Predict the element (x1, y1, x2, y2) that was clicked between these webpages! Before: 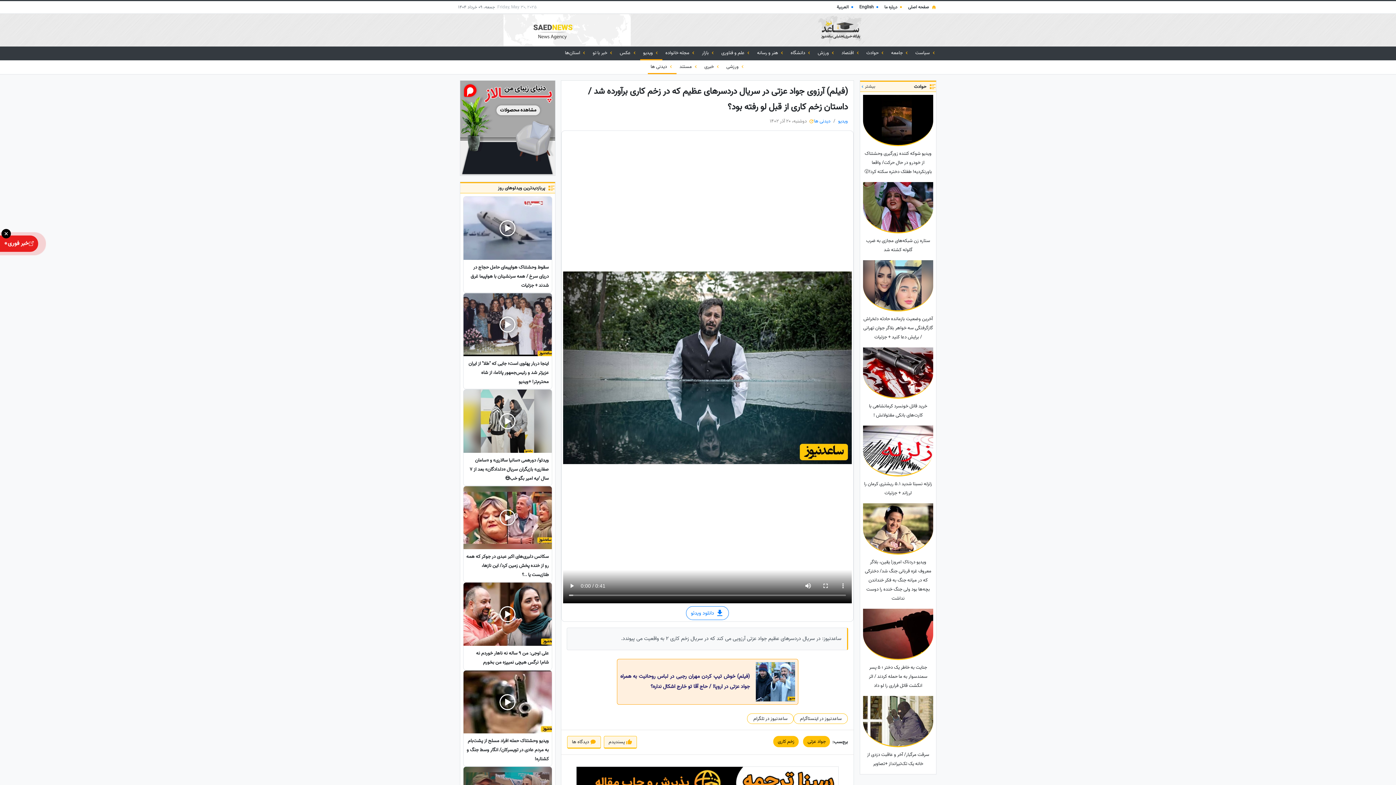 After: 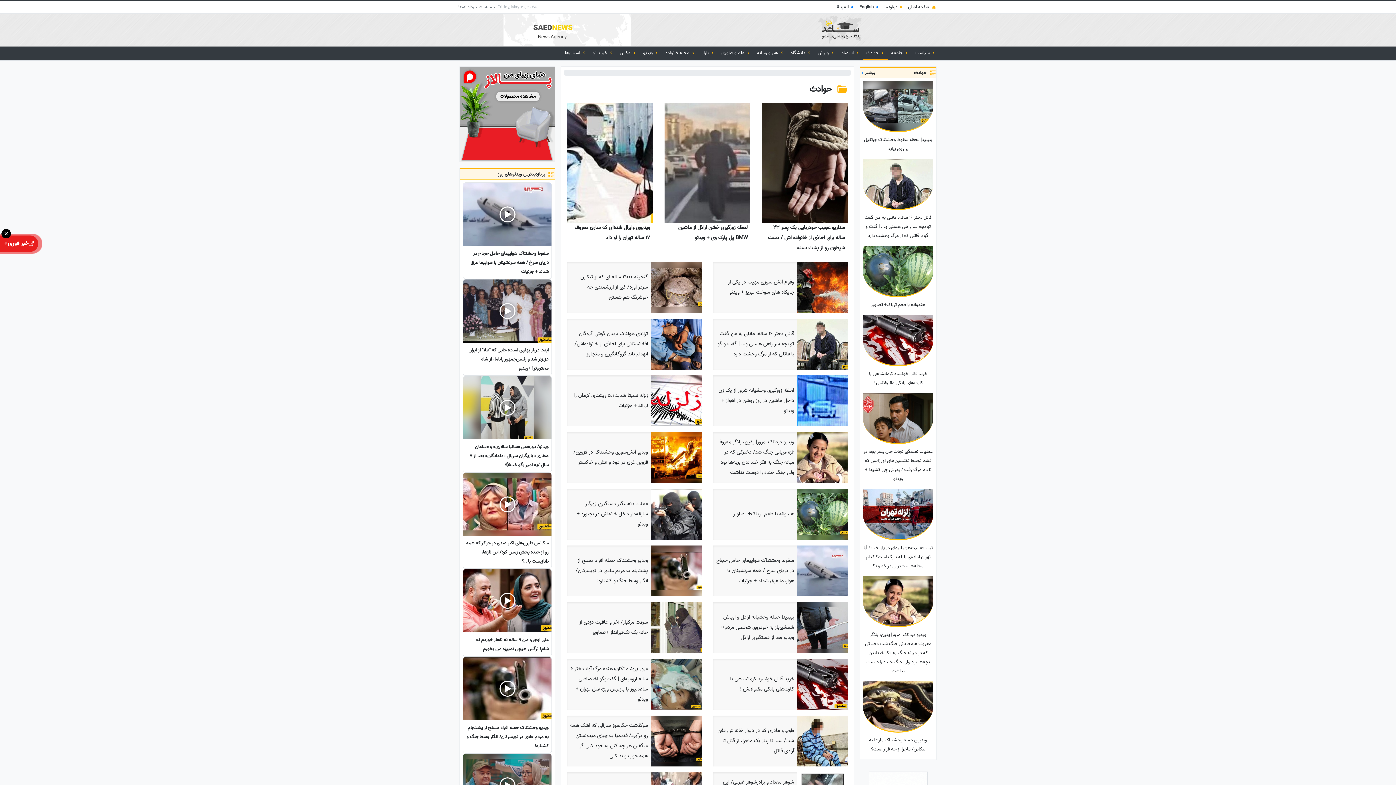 Action: bbox: (863, 46, 888, 59) label:  حوادث